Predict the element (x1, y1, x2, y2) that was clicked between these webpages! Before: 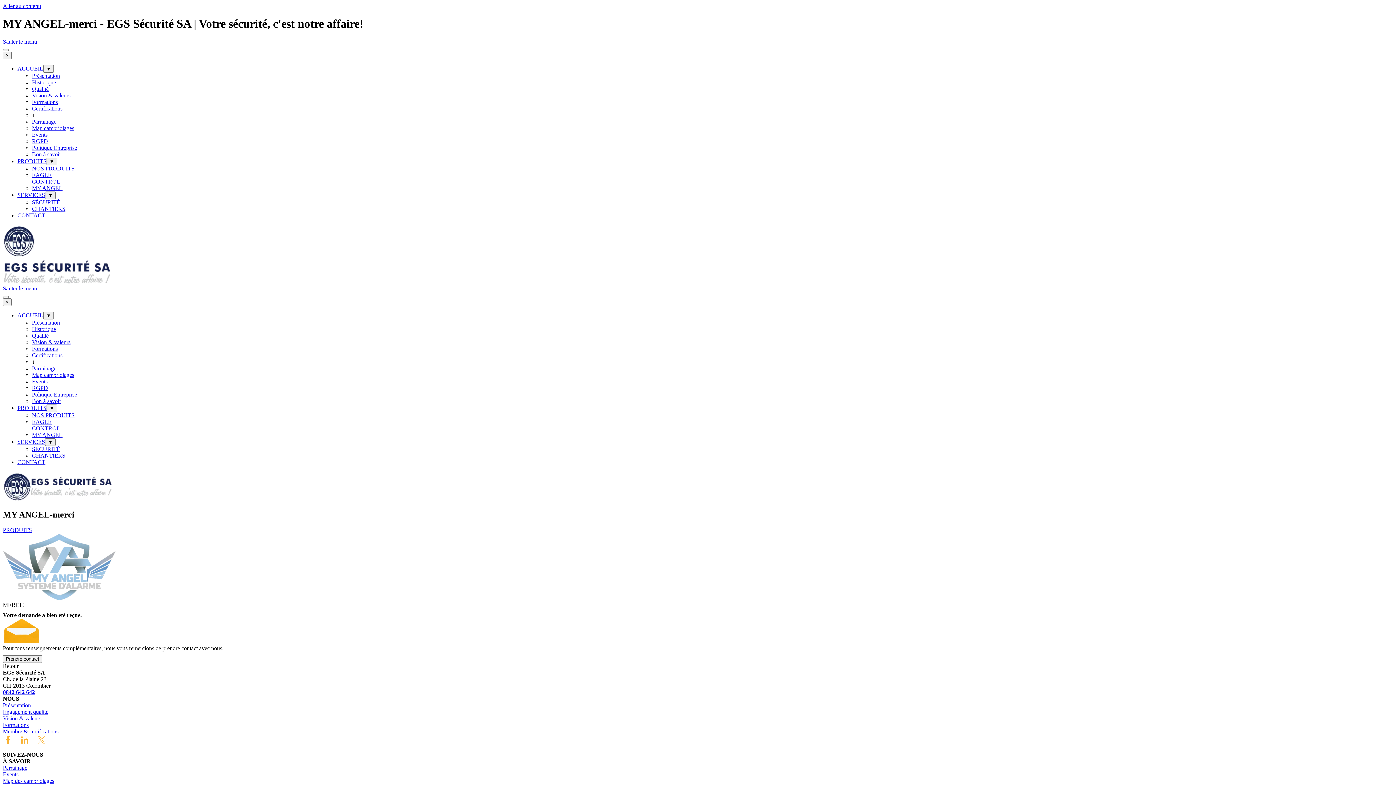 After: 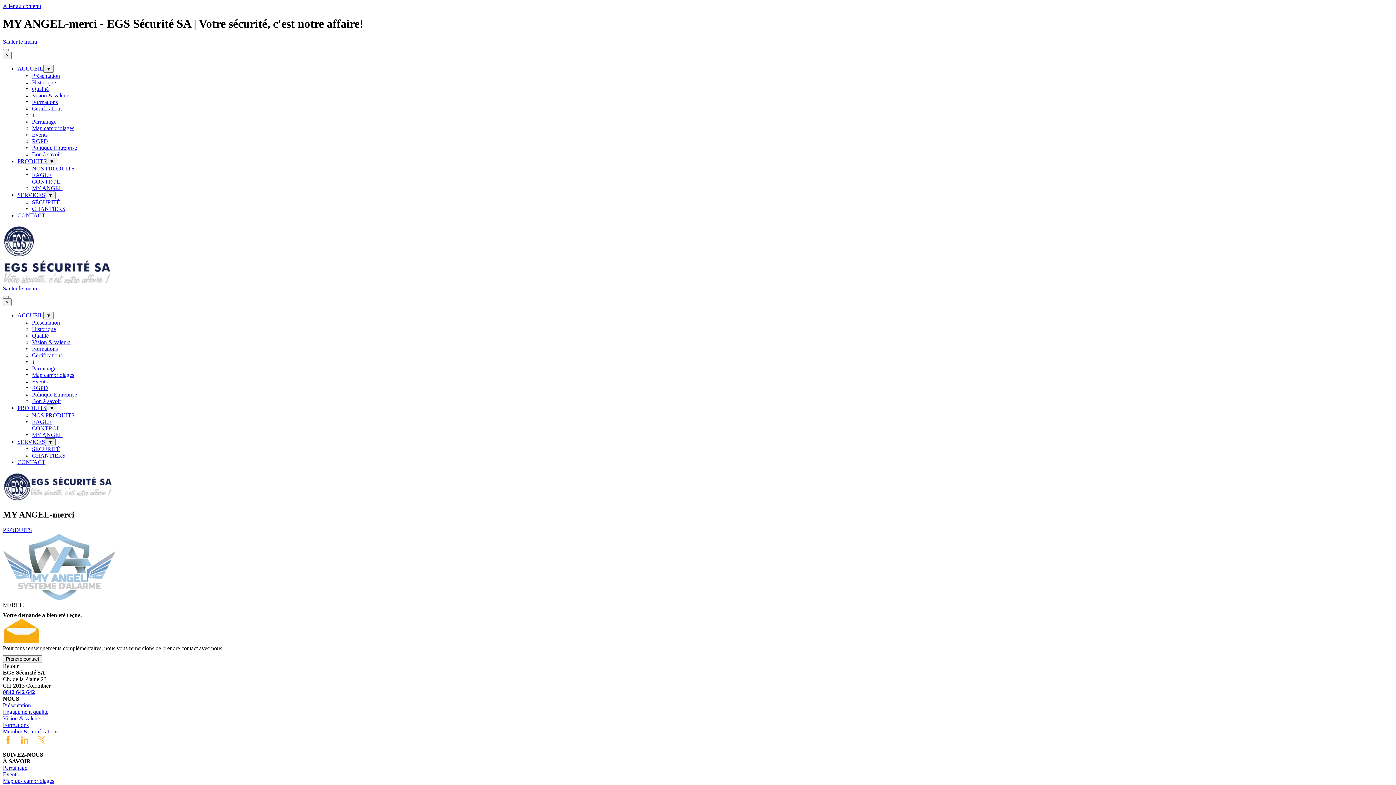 Action: bbox: (36, 735, 46, 745) label: x